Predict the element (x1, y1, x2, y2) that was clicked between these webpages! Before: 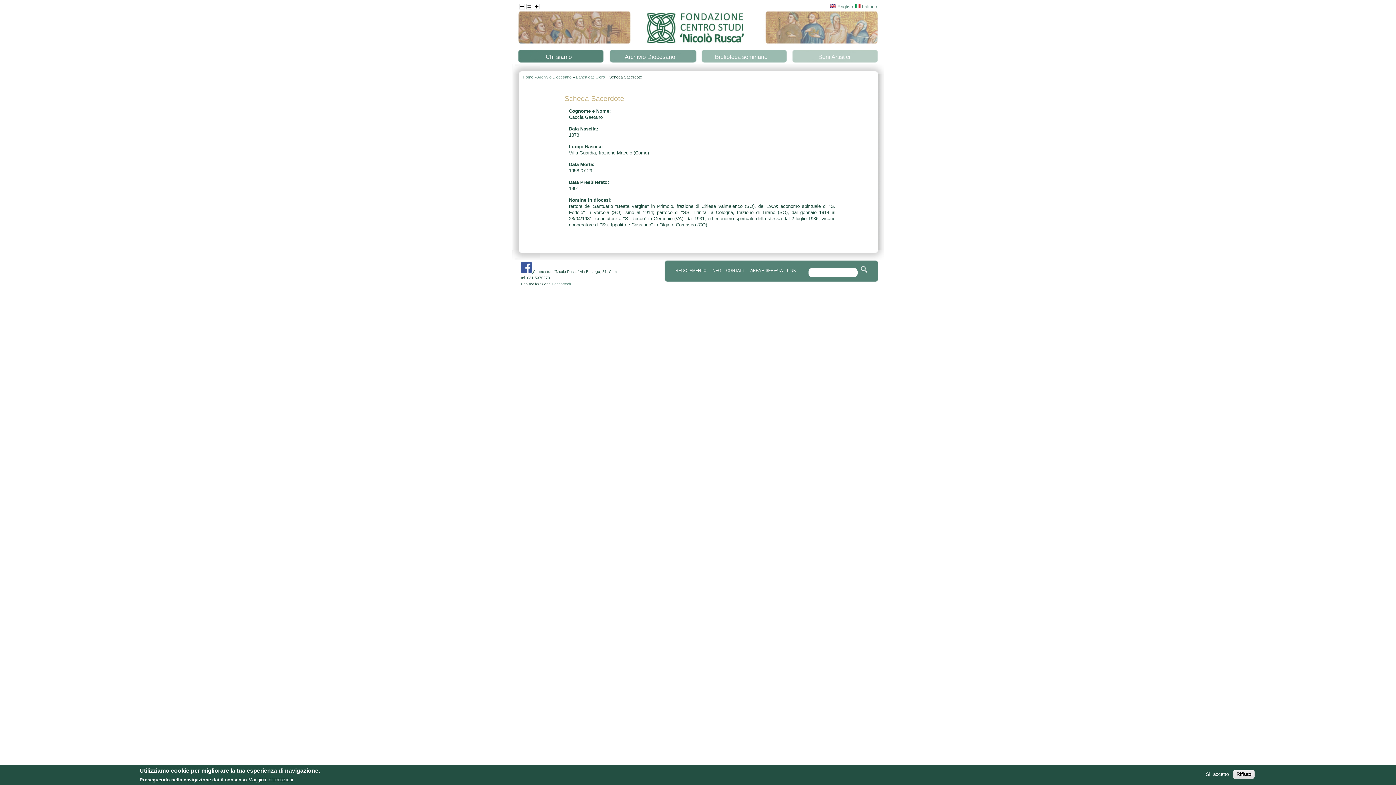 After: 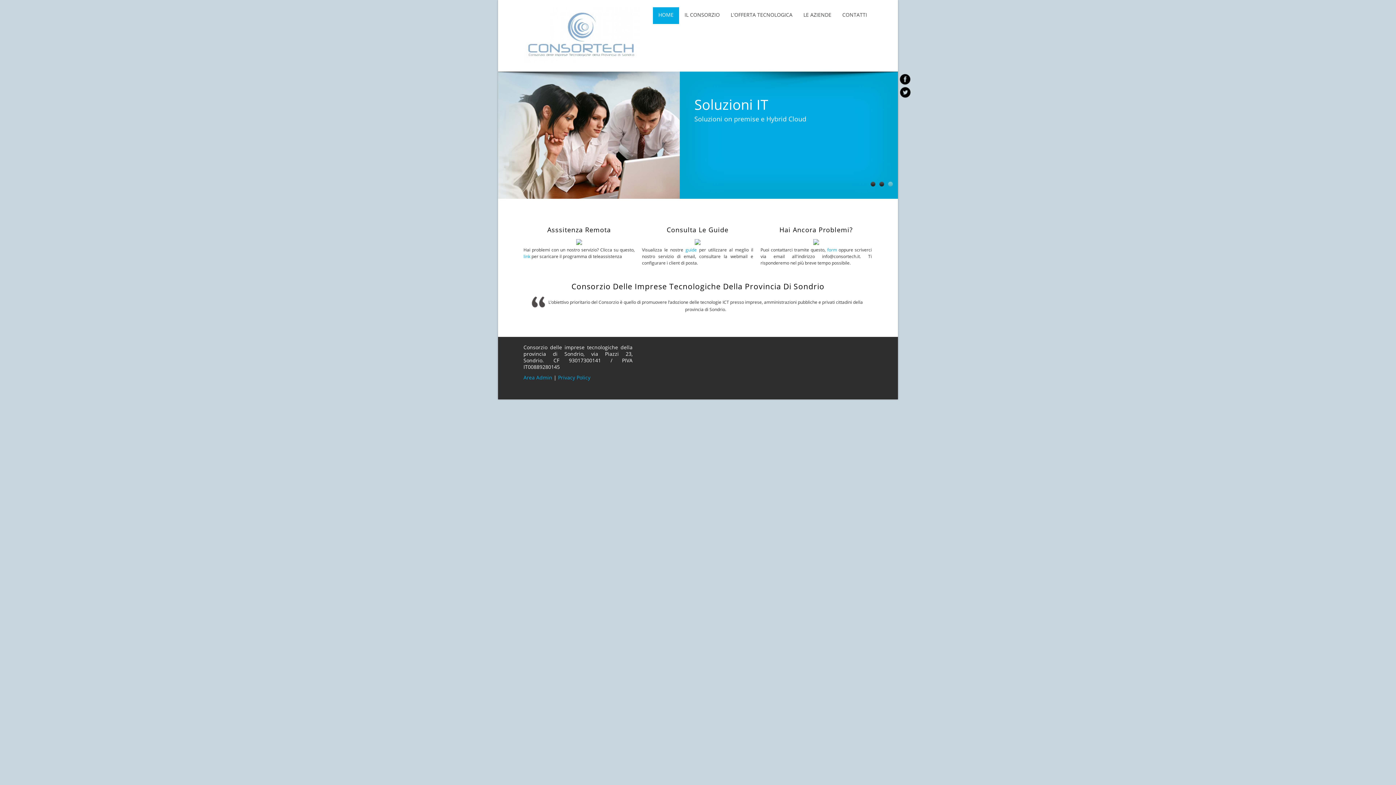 Action: bbox: (552, 282, 571, 286) label: Consortech